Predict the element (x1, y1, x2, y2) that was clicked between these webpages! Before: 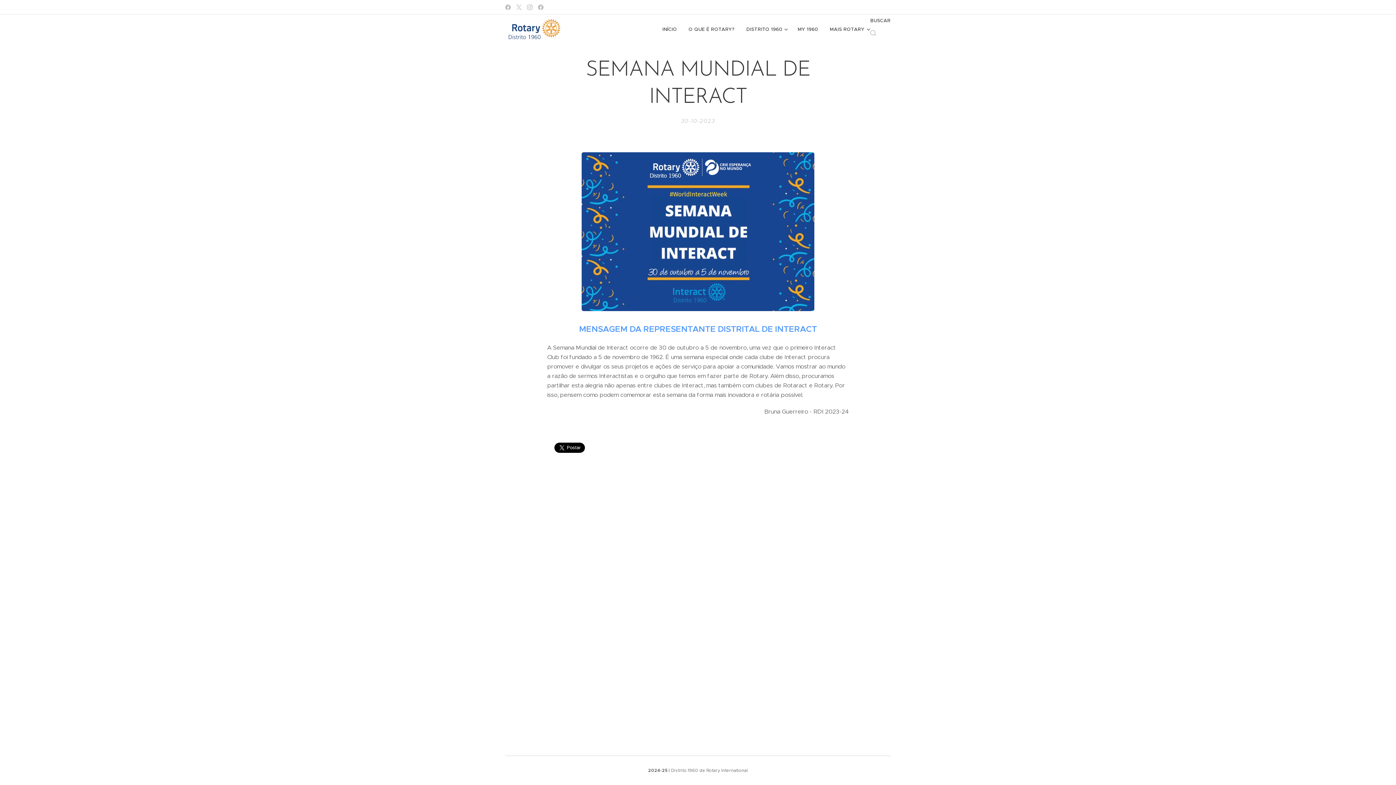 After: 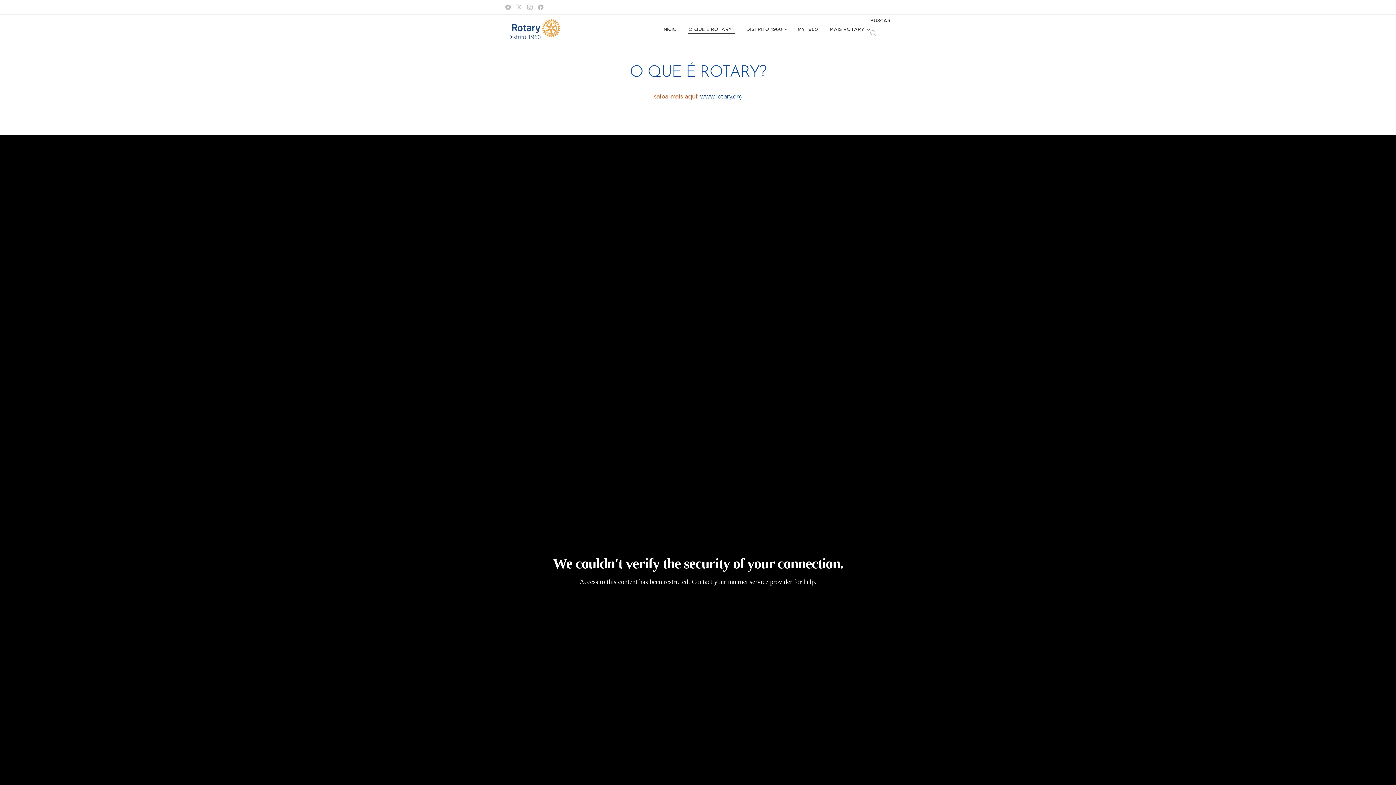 Action: label: O QUE É ROTARY? bbox: (682, 20, 740, 38)